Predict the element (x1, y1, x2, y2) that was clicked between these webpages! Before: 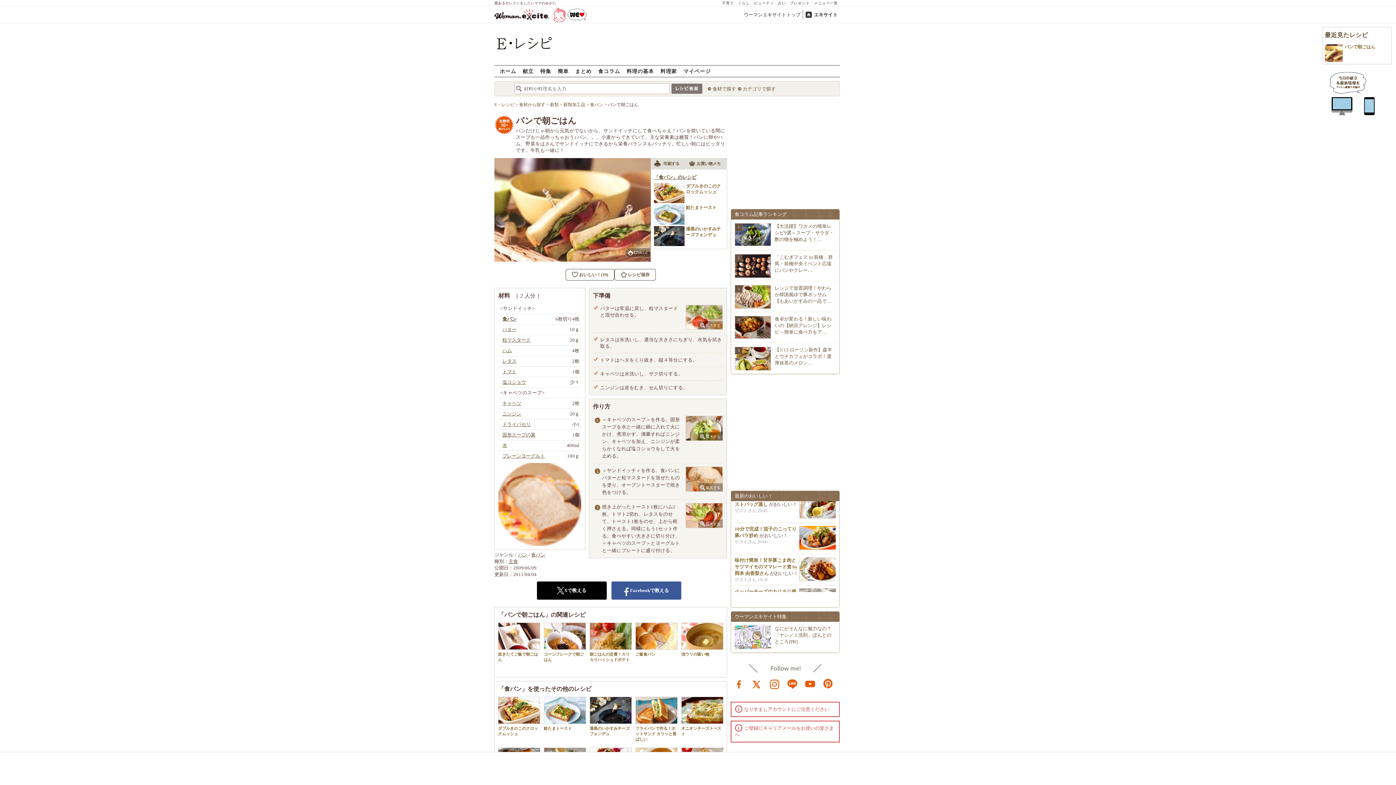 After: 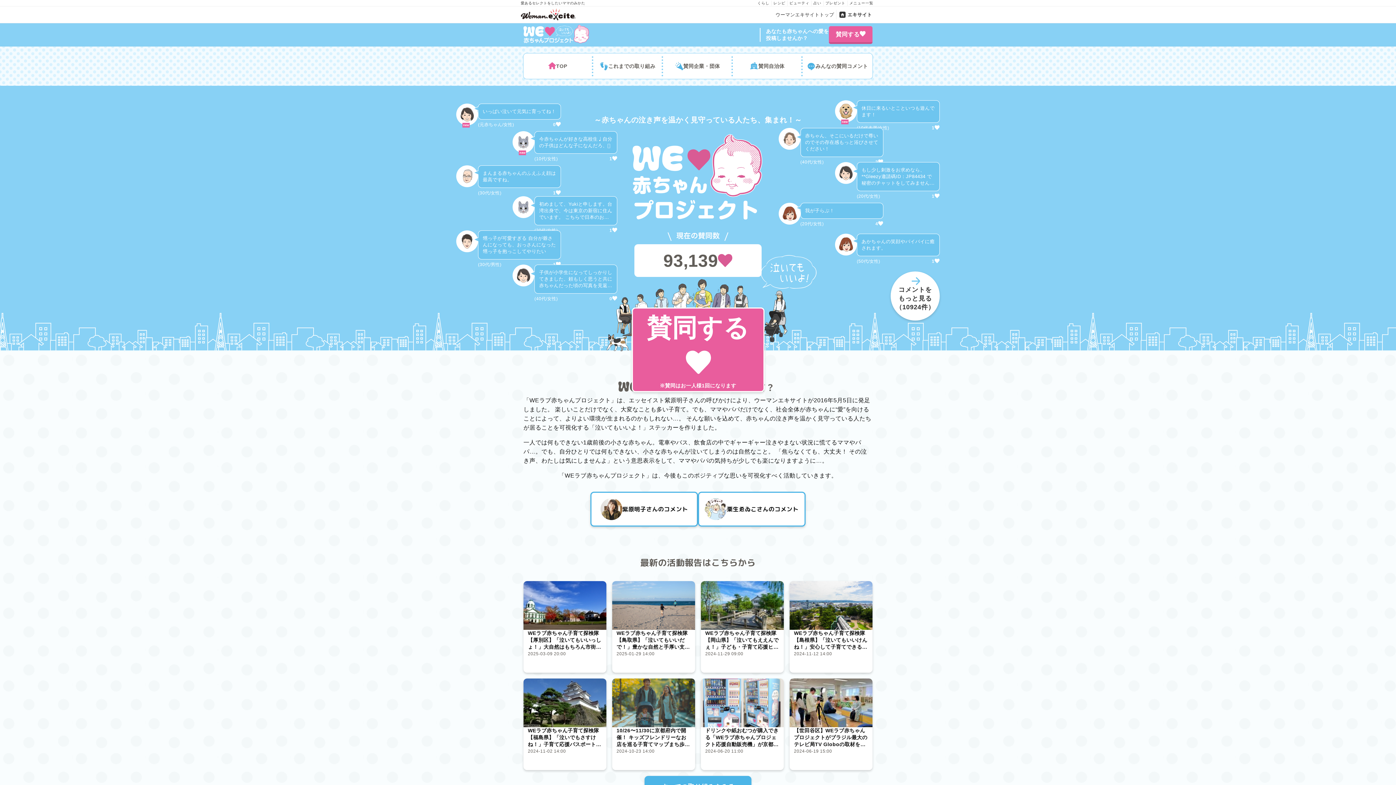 Action: bbox: (552, 7, 587, 22)